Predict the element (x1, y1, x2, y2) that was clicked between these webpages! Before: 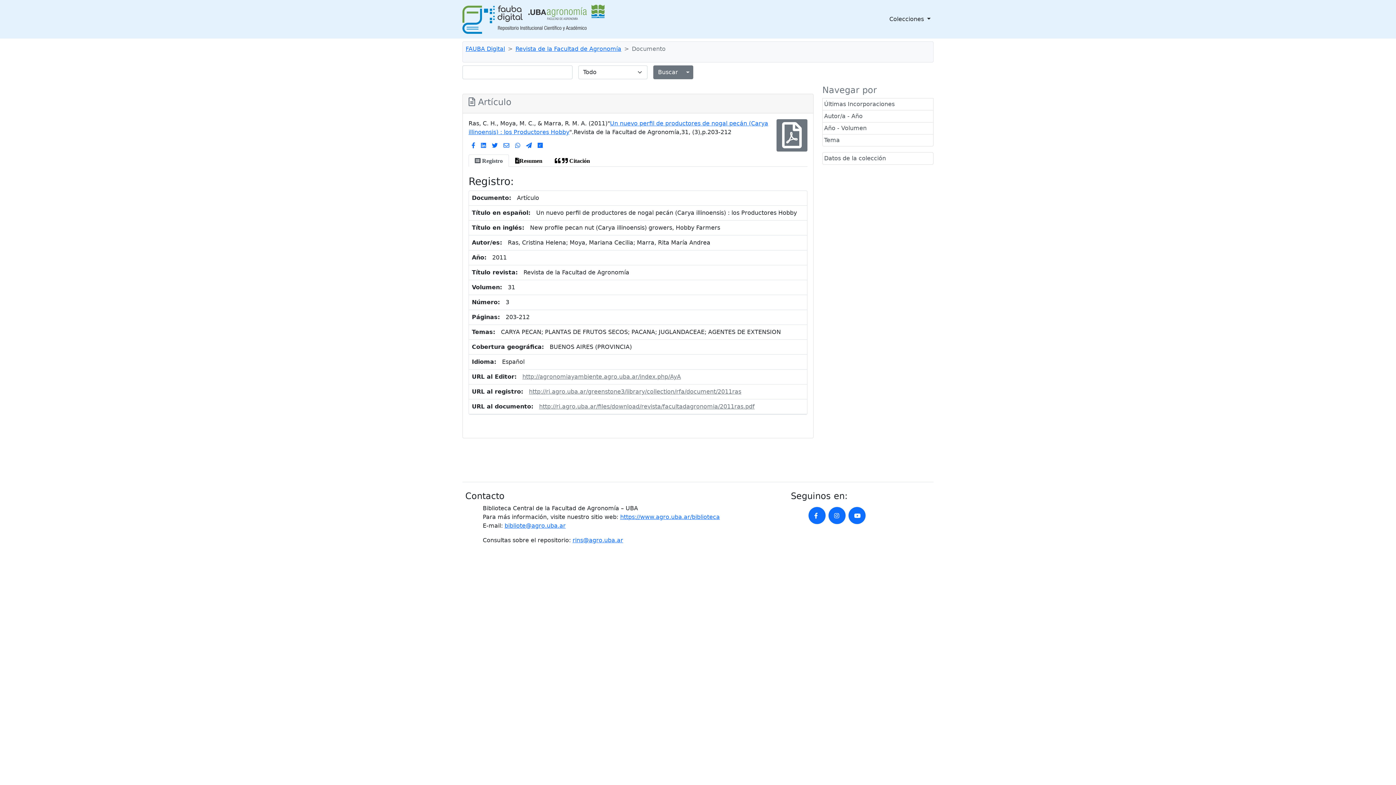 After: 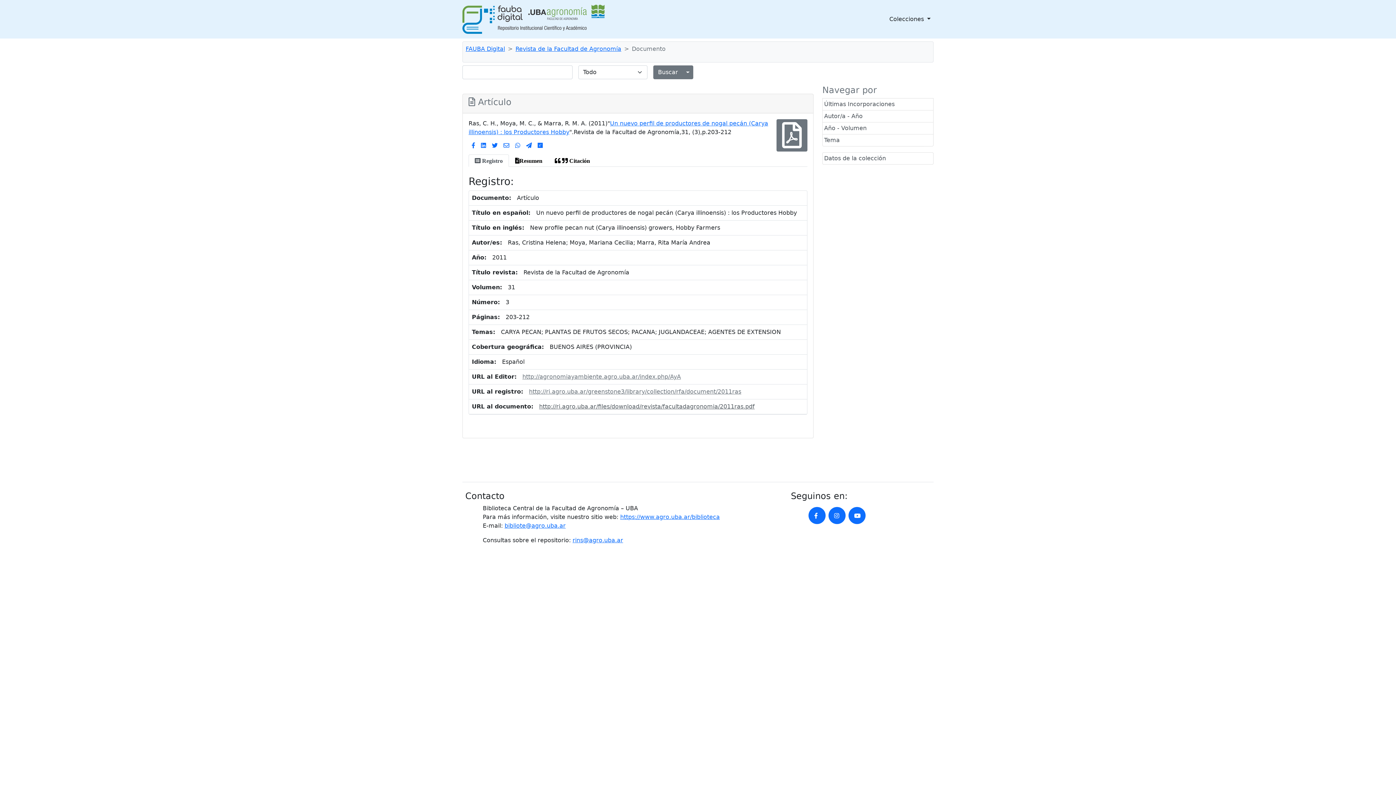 Action: bbox: (539, 403, 754, 410) label: http://ri.agro.uba.ar/files/download/revista/facultadagronomia/2011ras.pdf